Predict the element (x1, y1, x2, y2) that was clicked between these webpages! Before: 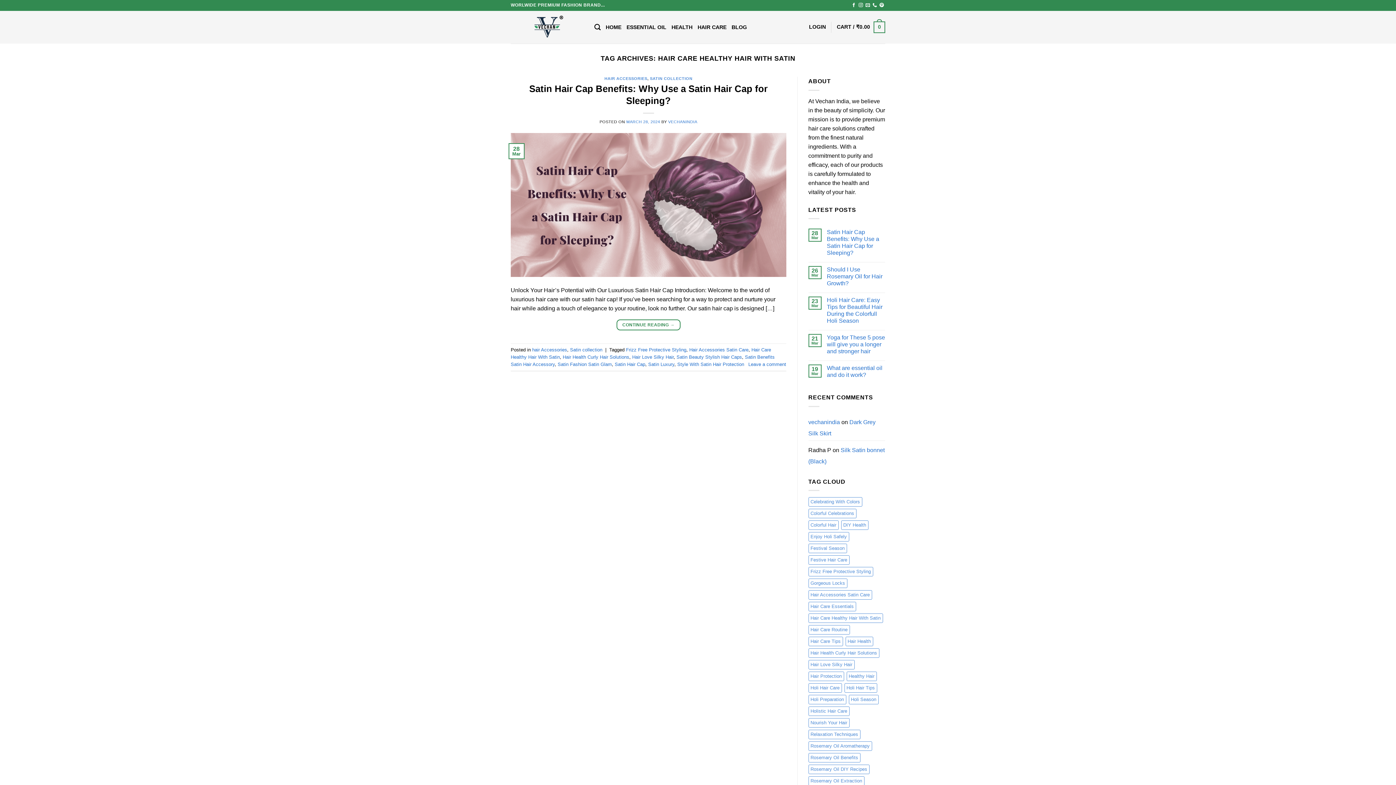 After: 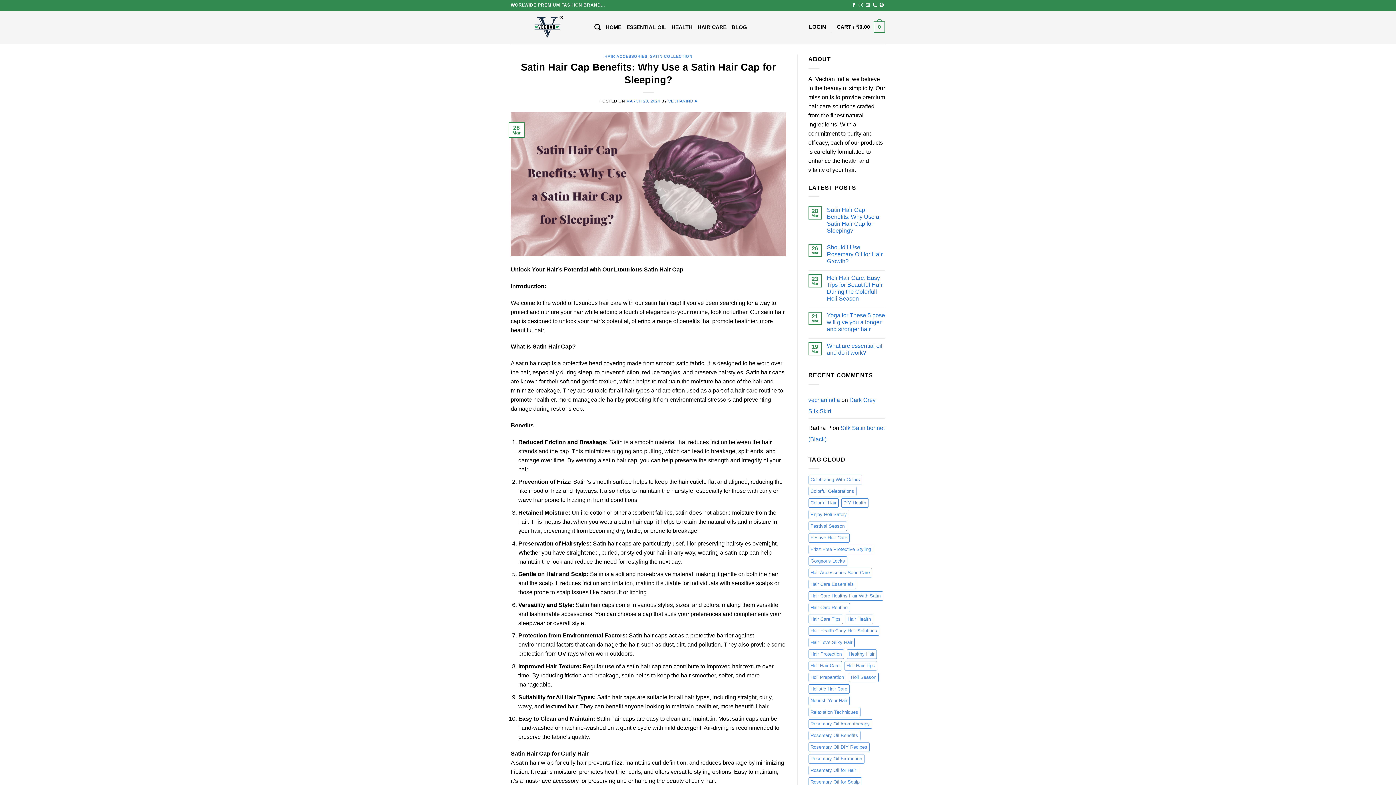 Action: bbox: (510, 201, 786, 207)